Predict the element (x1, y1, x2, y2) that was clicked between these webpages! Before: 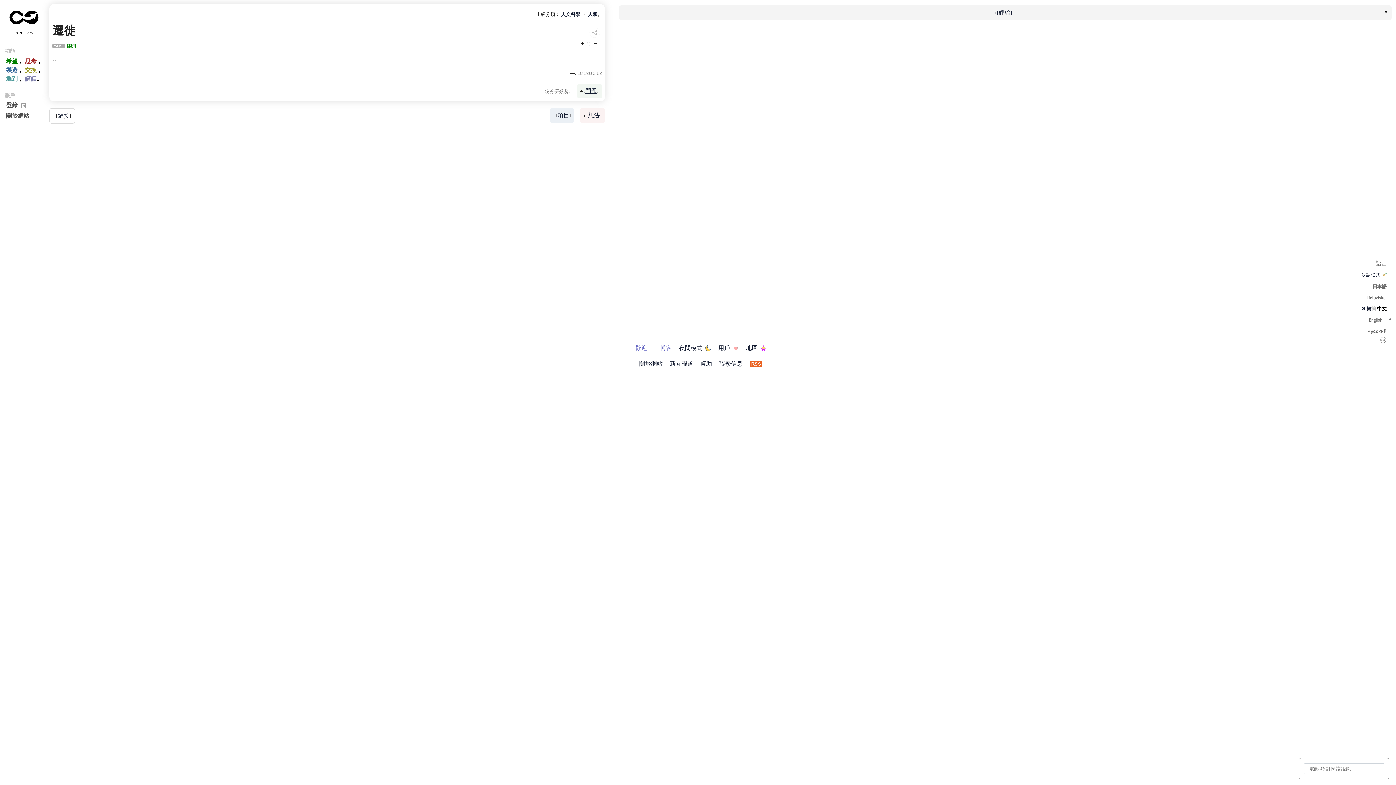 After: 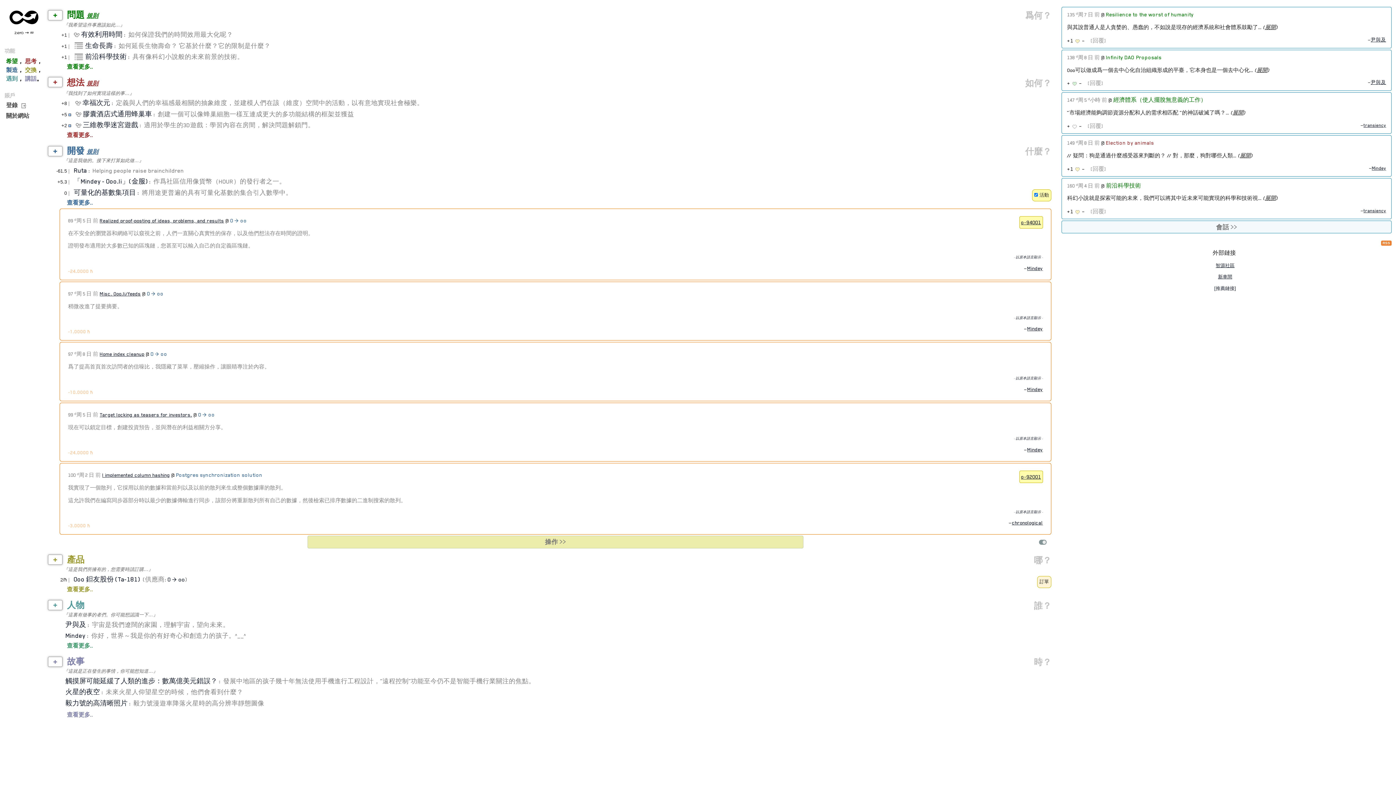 Action: label:                                  bbox: (5, 15, 63, 29)